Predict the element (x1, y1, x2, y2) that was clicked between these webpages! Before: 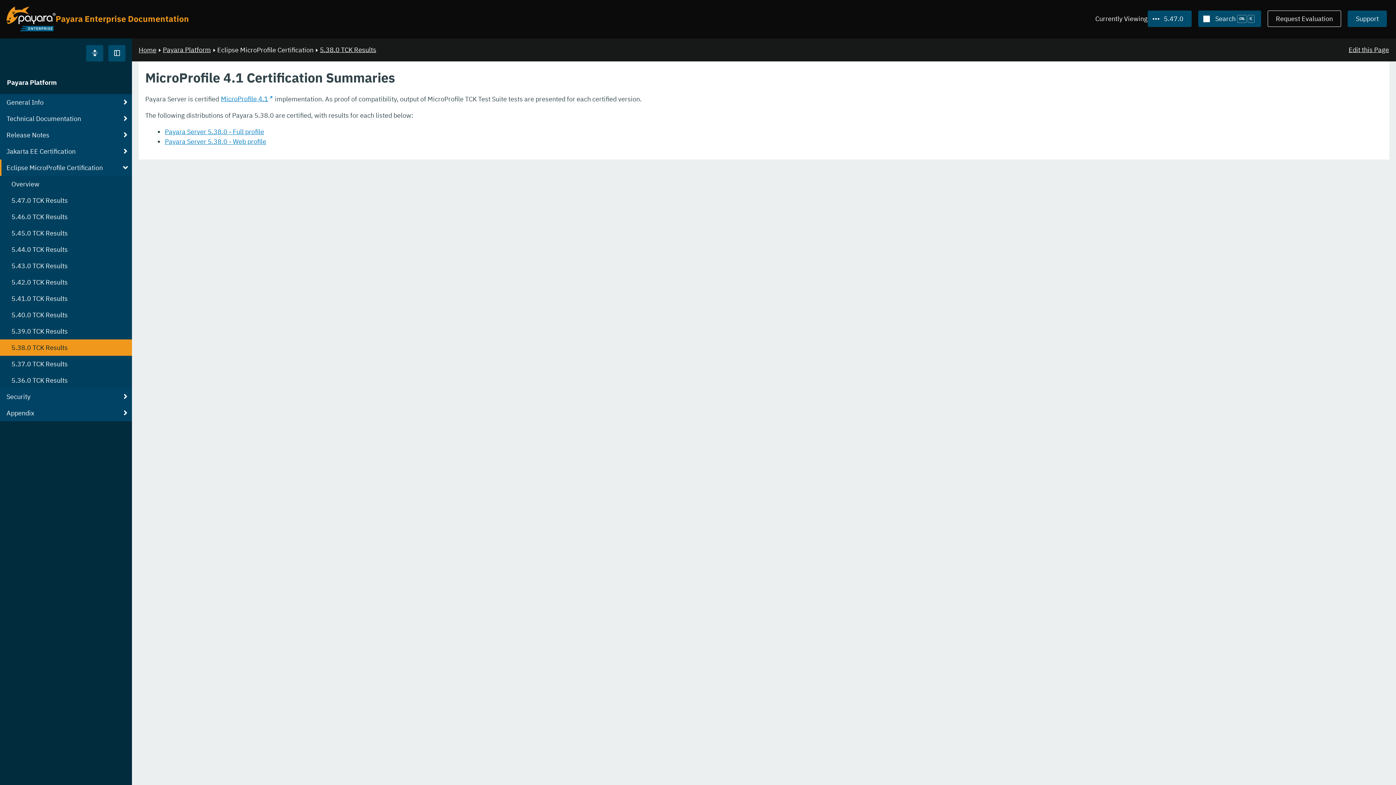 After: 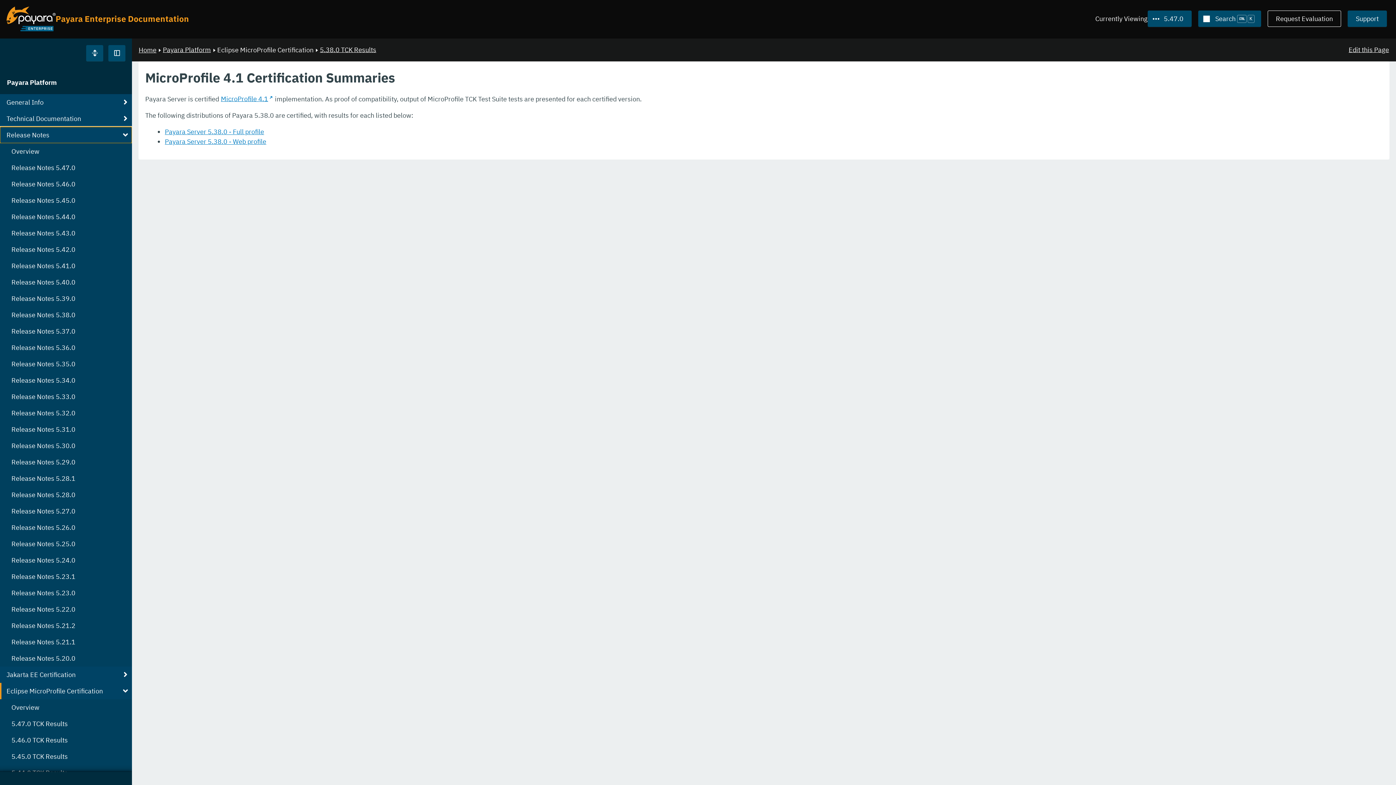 Action: bbox: (0, 126, 132, 143) label: Release Notes